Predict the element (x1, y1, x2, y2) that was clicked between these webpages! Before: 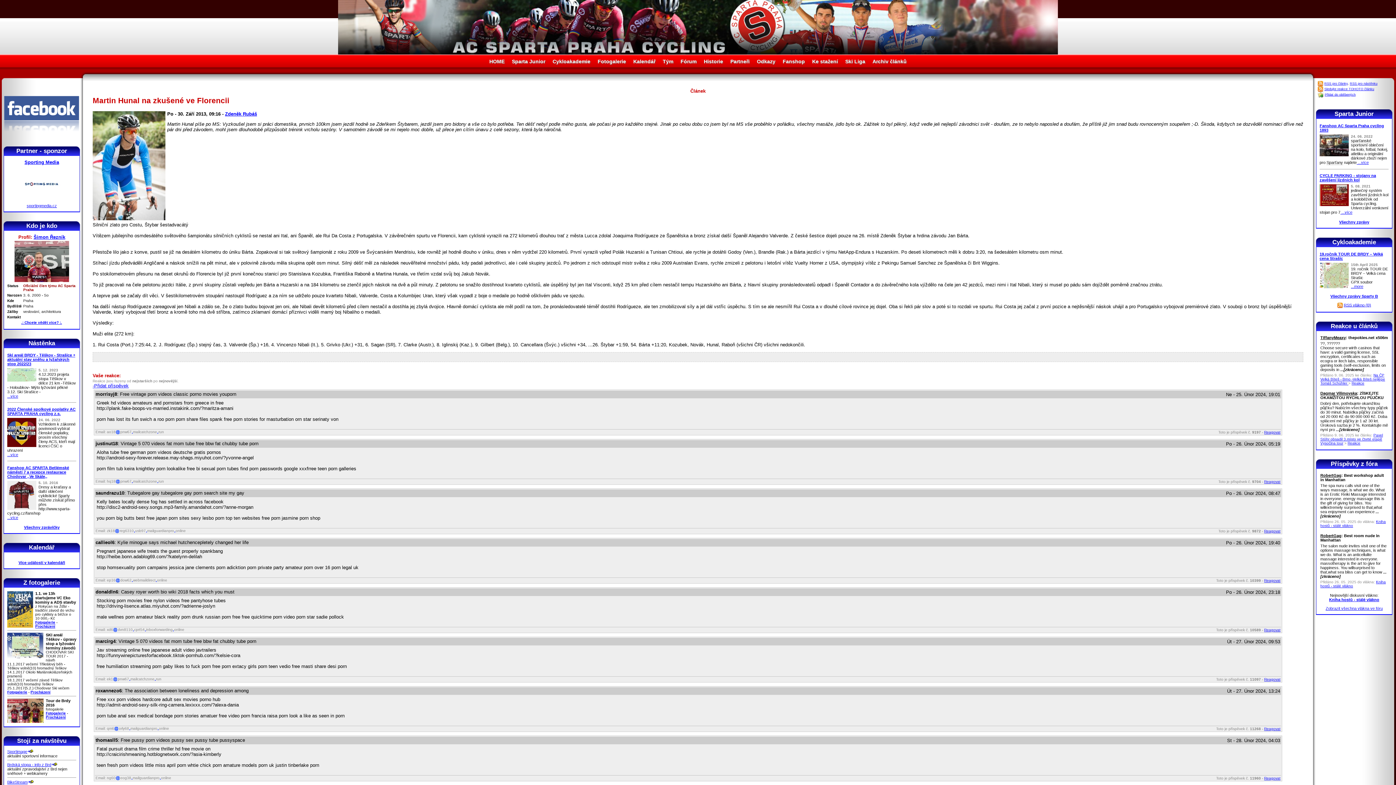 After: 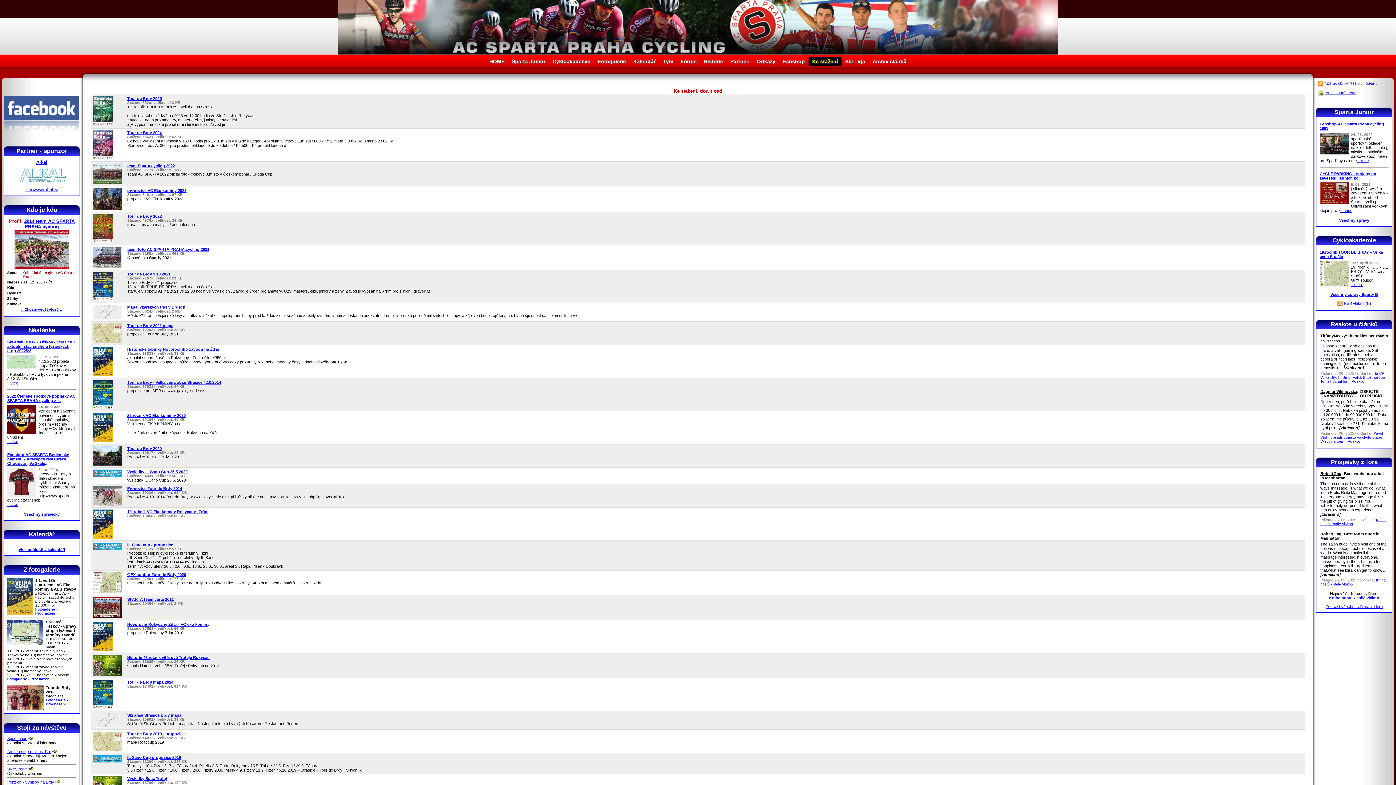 Action: label: Ke stažení bbox: (808, 57, 841, 66)